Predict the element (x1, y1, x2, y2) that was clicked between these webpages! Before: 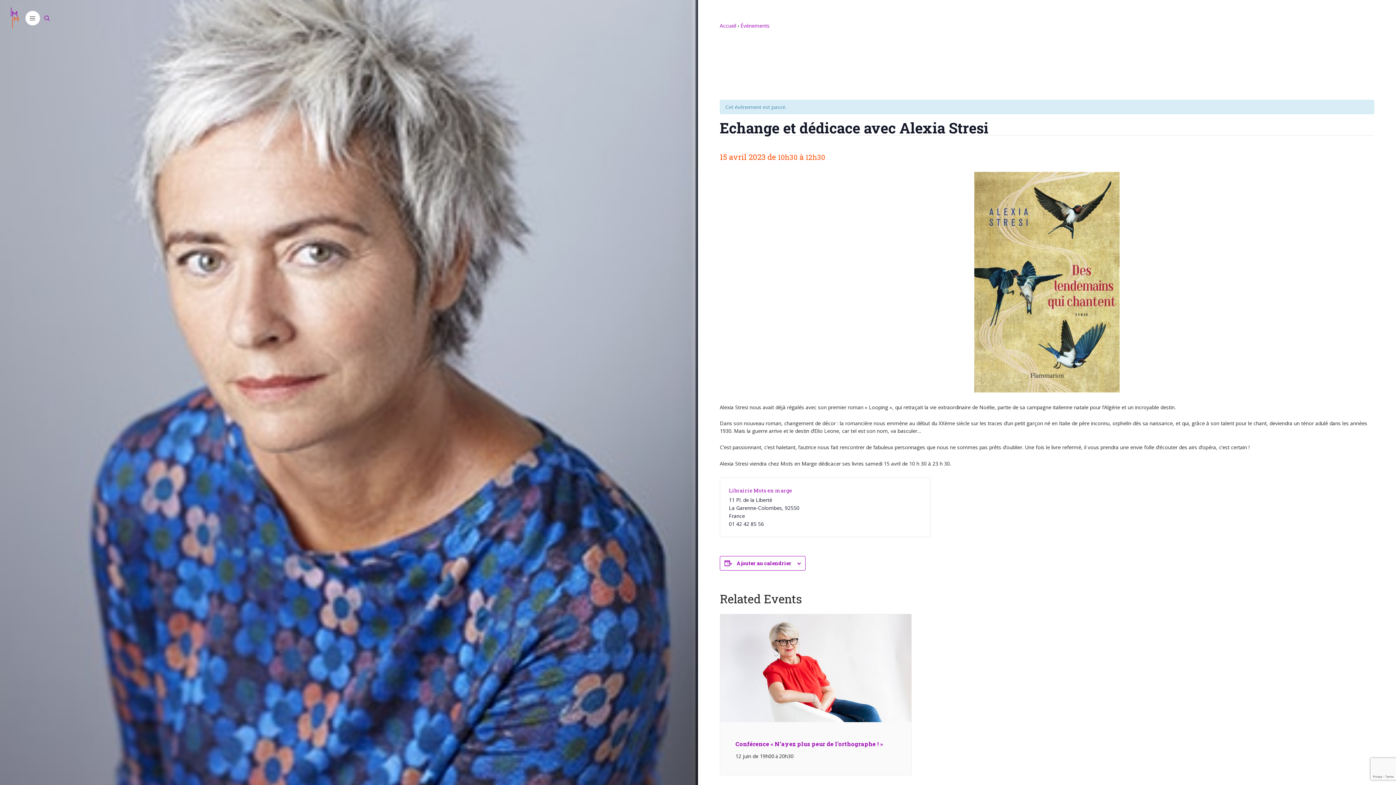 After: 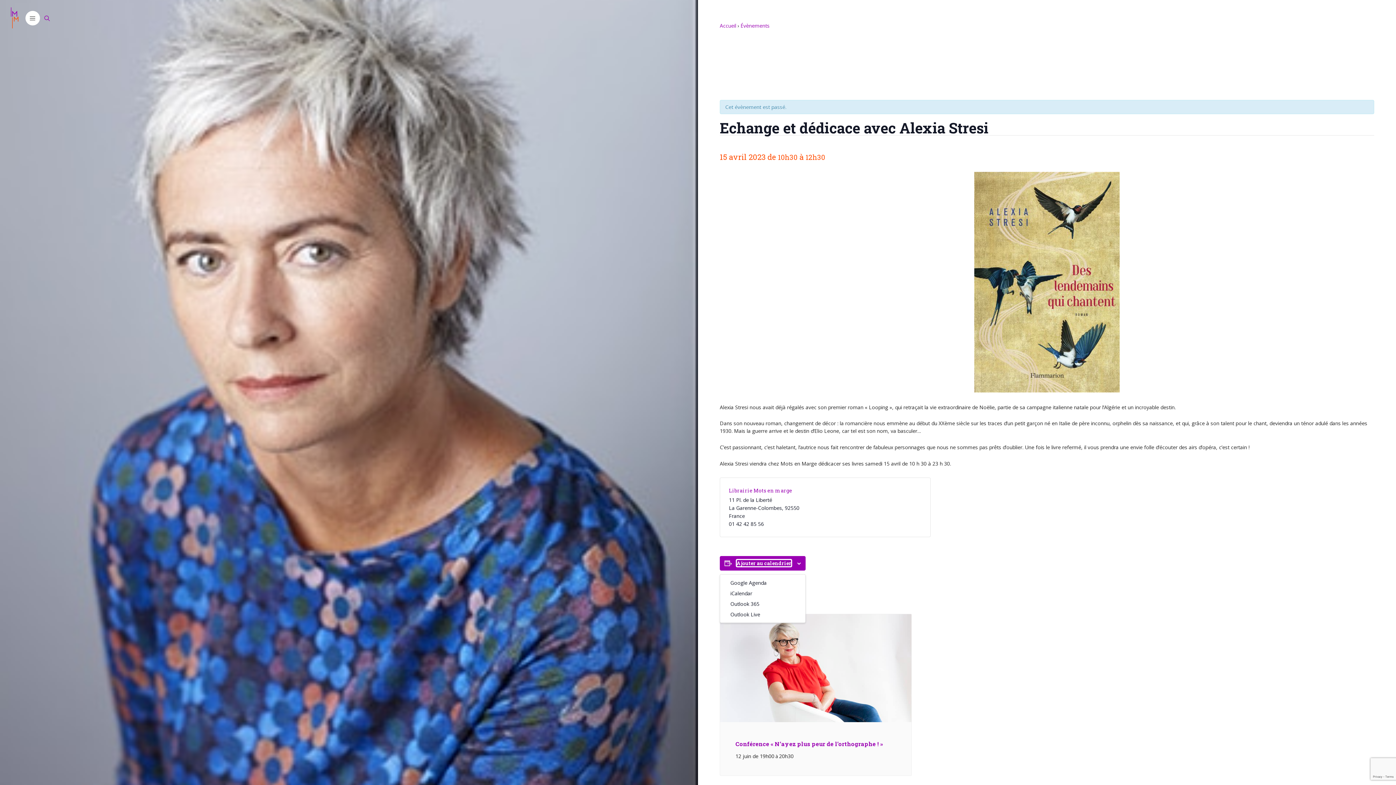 Action: label: Afficher les liens permettant d’ajouter des évènements à votre calendrier bbox: (736, 559, 791, 566)